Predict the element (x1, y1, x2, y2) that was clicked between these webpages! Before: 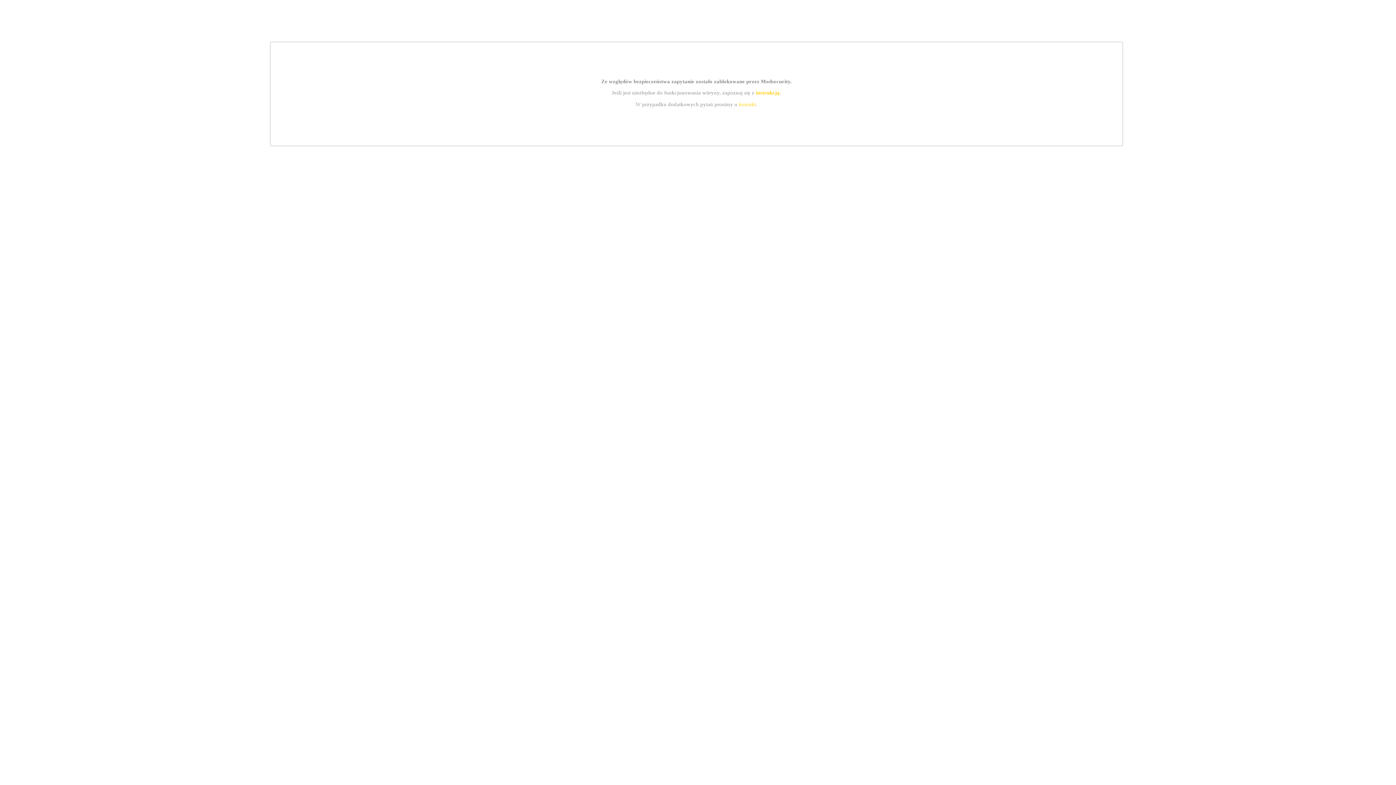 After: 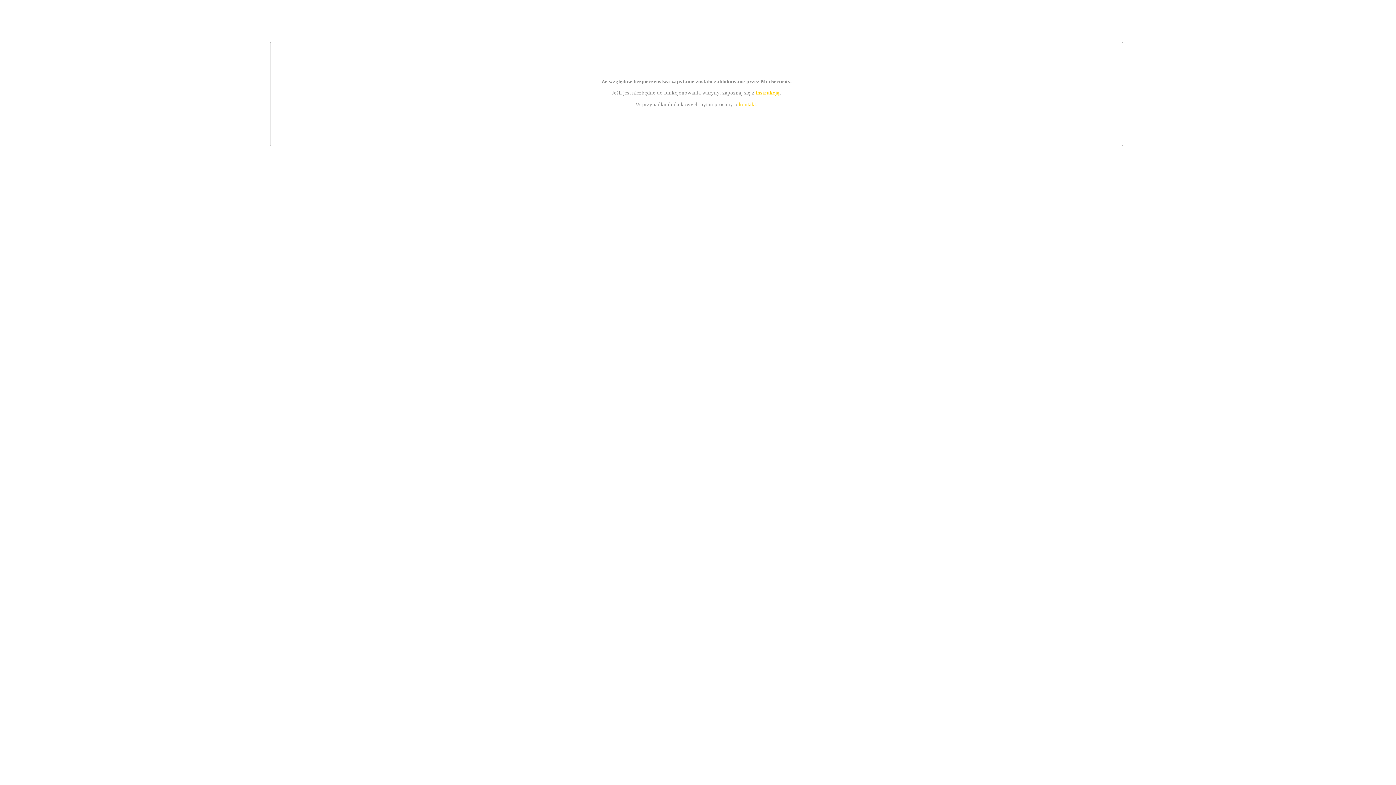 Action: label: instrukcją bbox: (755, 89, 779, 95)